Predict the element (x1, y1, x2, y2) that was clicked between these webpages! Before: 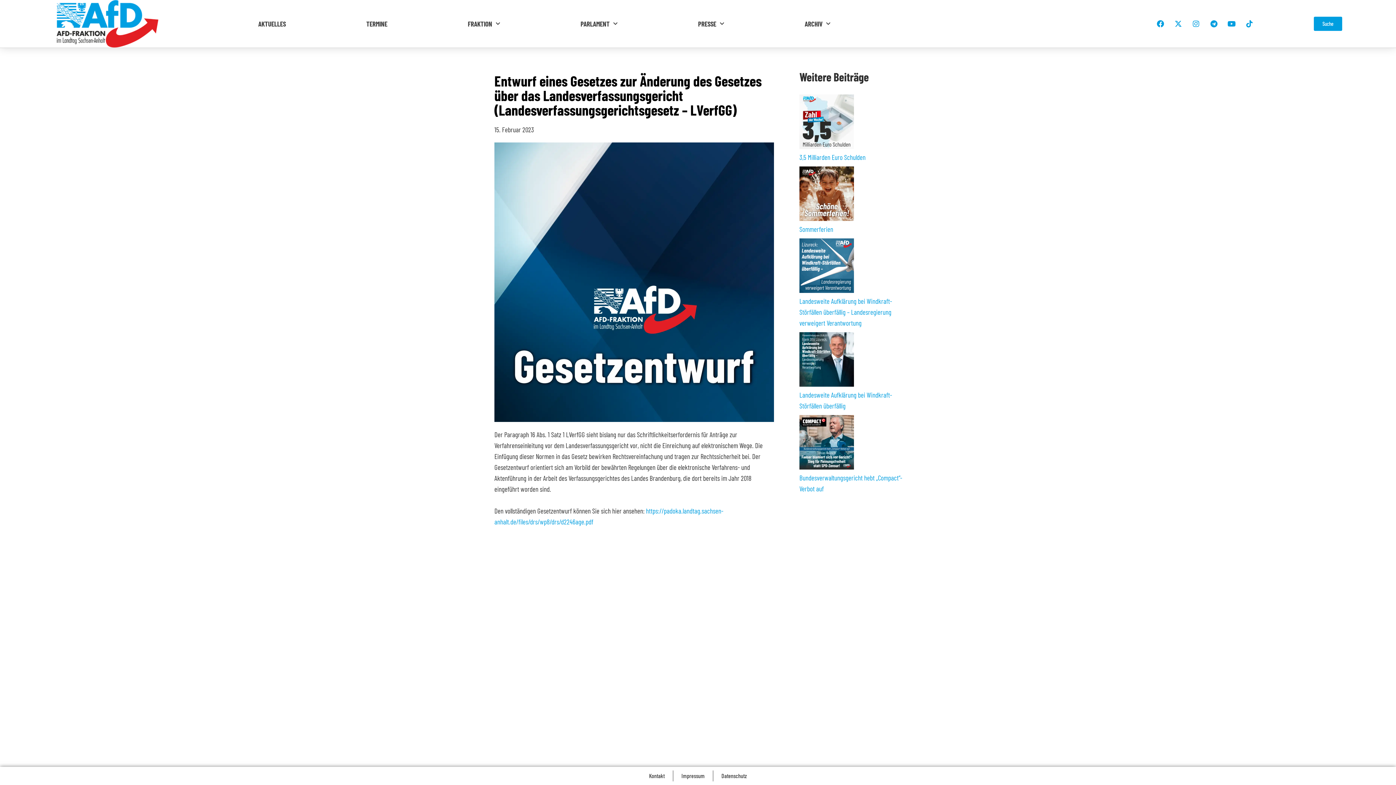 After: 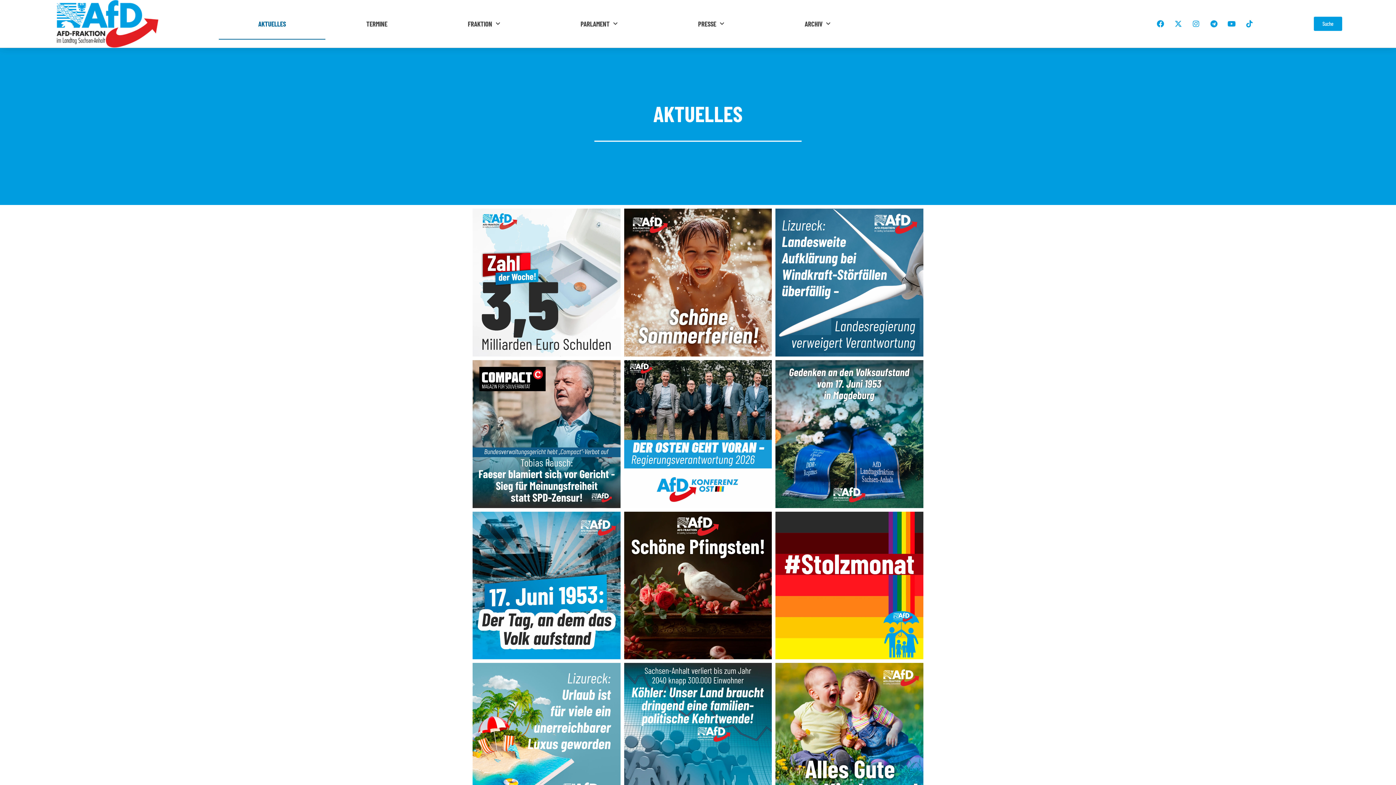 Action: label: AKTUELLES bbox: (218, 8, 325, 39)